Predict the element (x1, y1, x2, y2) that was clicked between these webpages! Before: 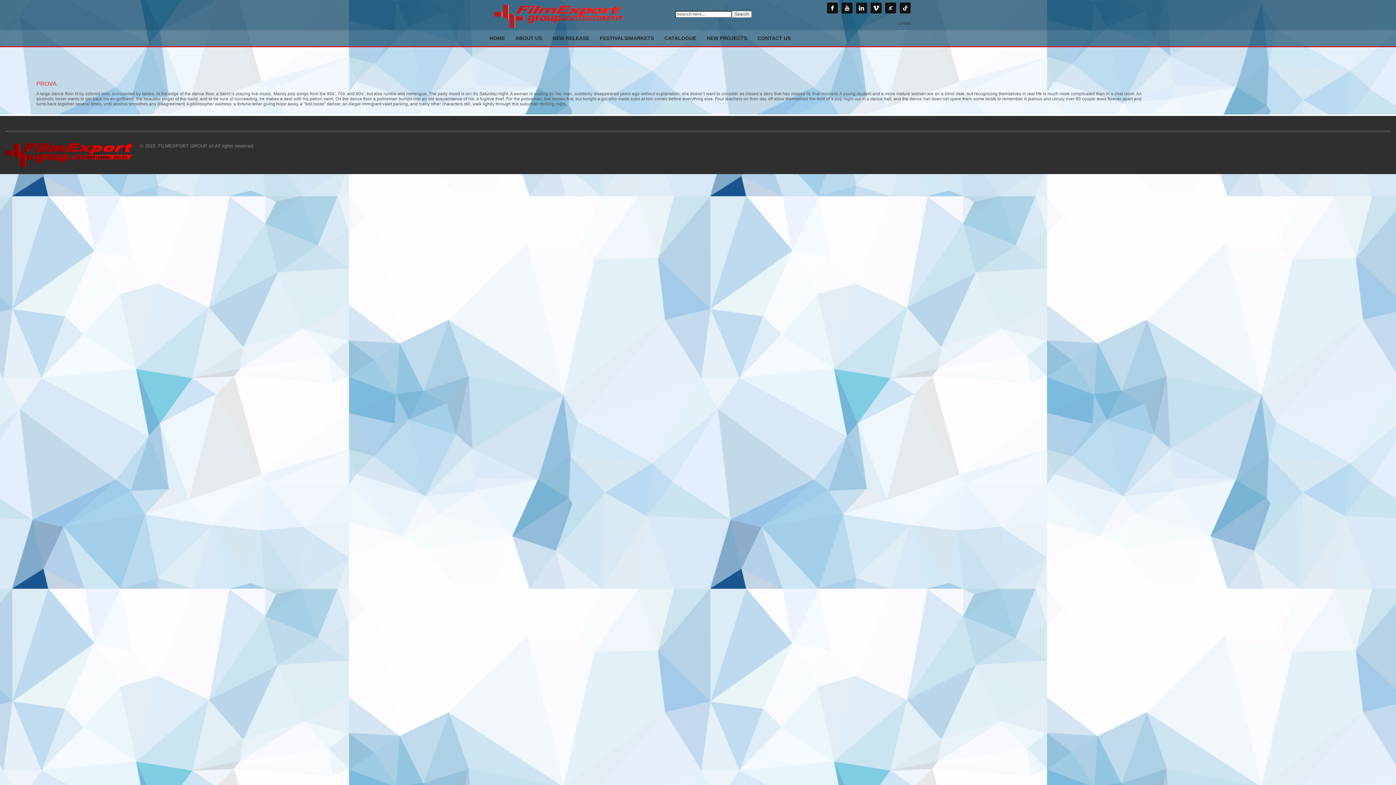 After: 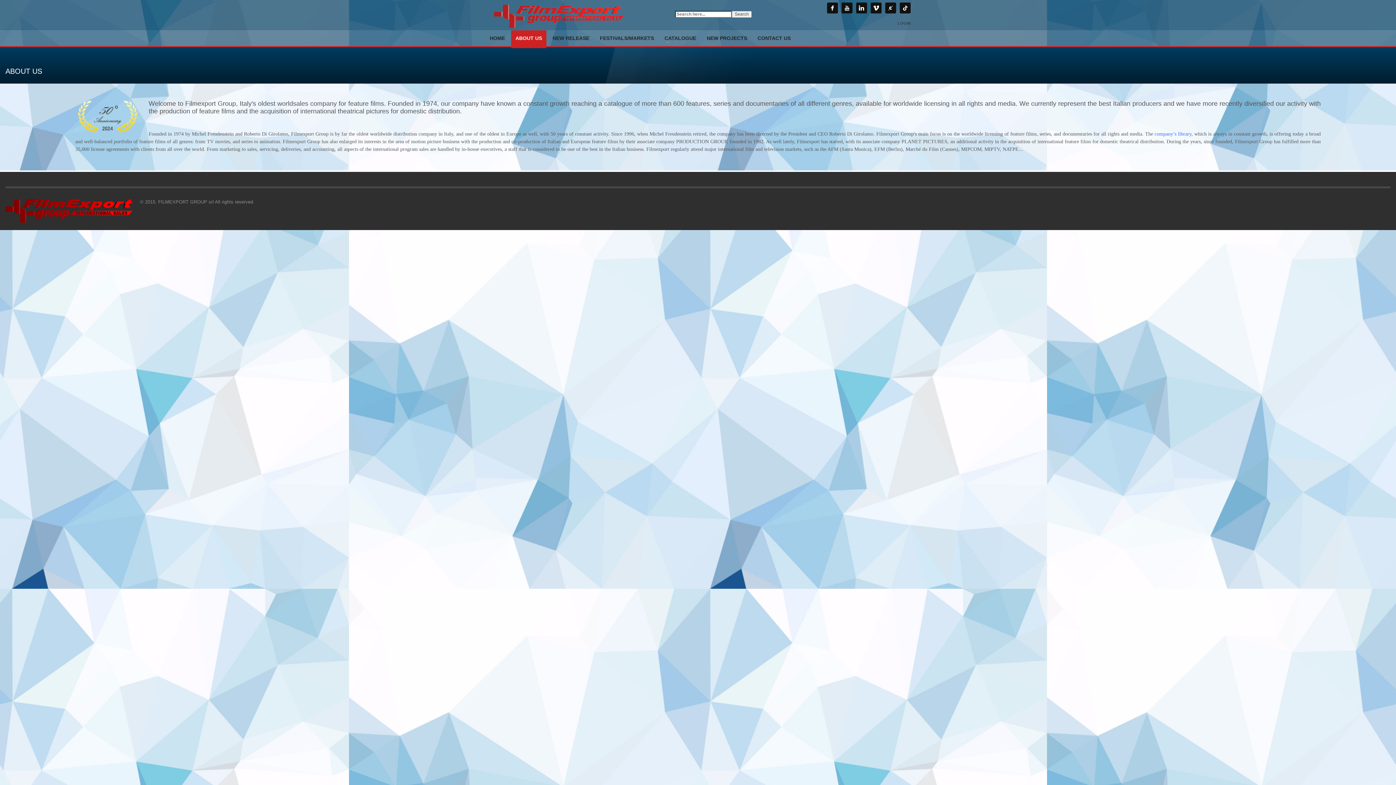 Action: bbox: (511, 33, 546, 42) label: ABOUT US